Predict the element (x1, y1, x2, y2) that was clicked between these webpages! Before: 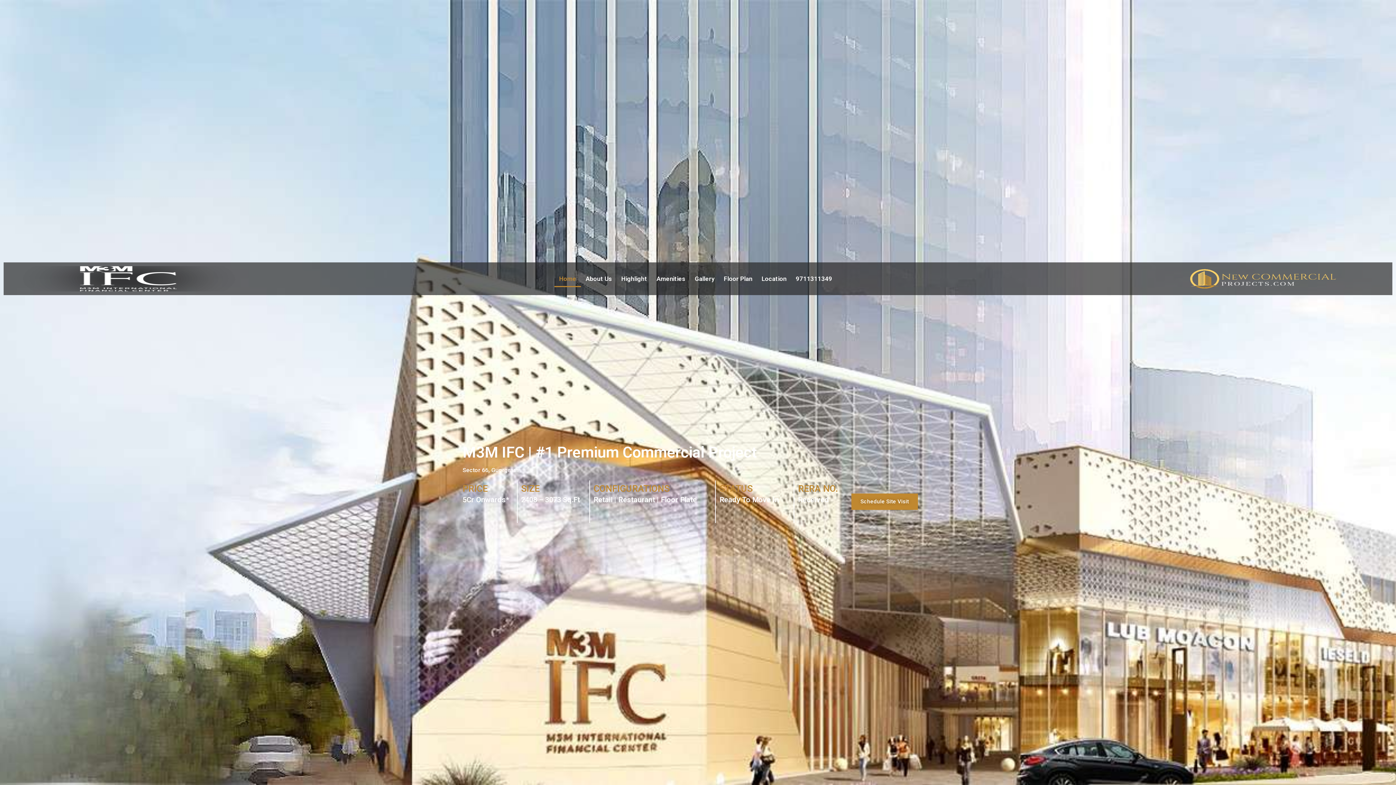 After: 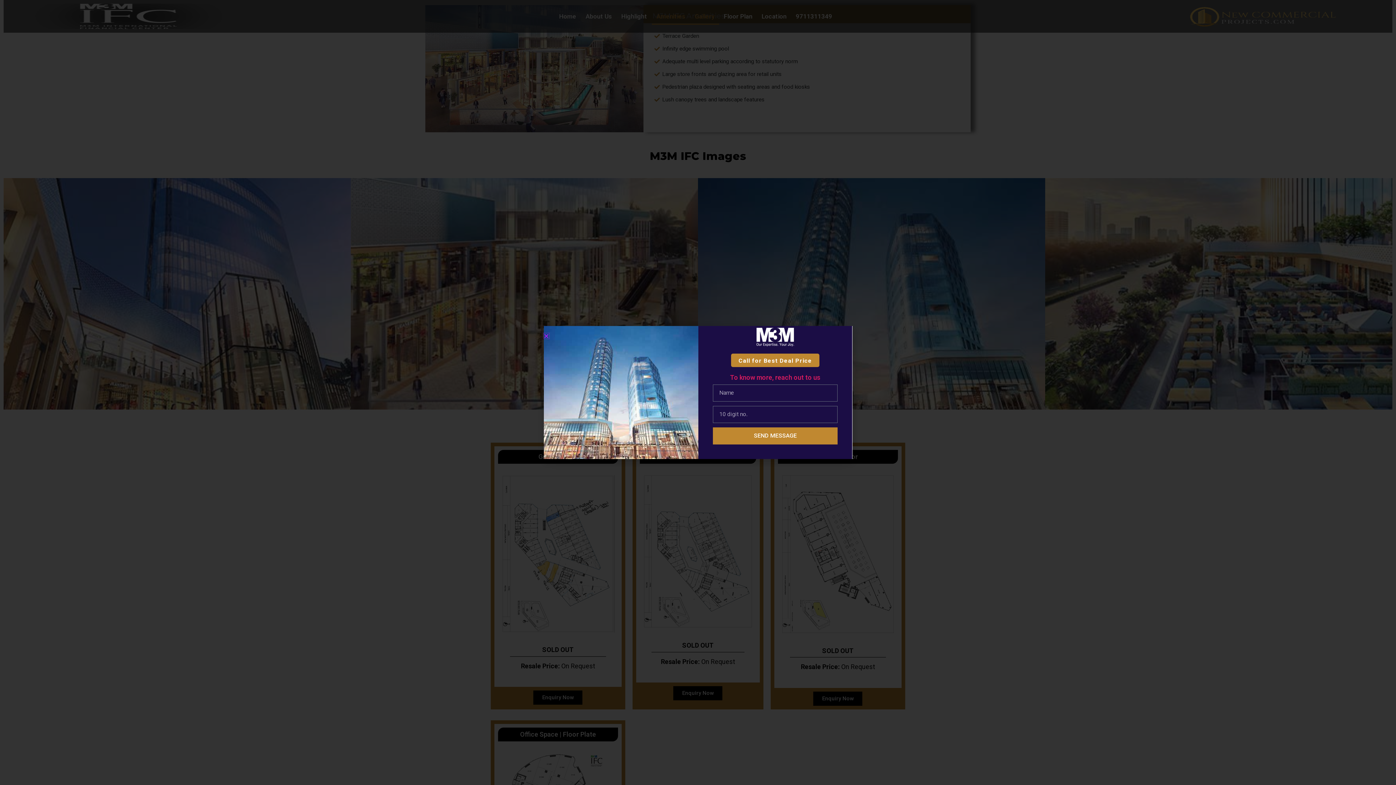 Action: bbox: (652, 270, 690, 287) label: Amenities